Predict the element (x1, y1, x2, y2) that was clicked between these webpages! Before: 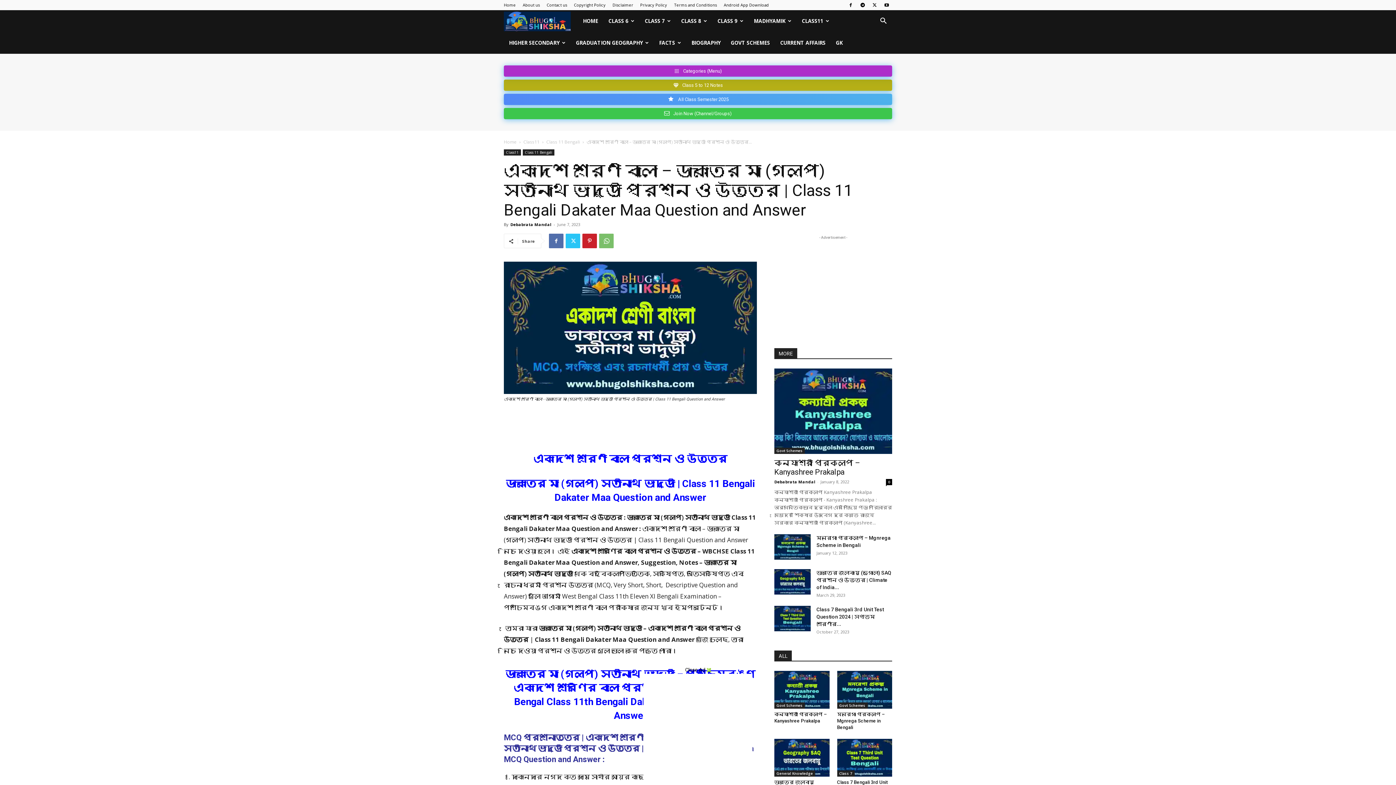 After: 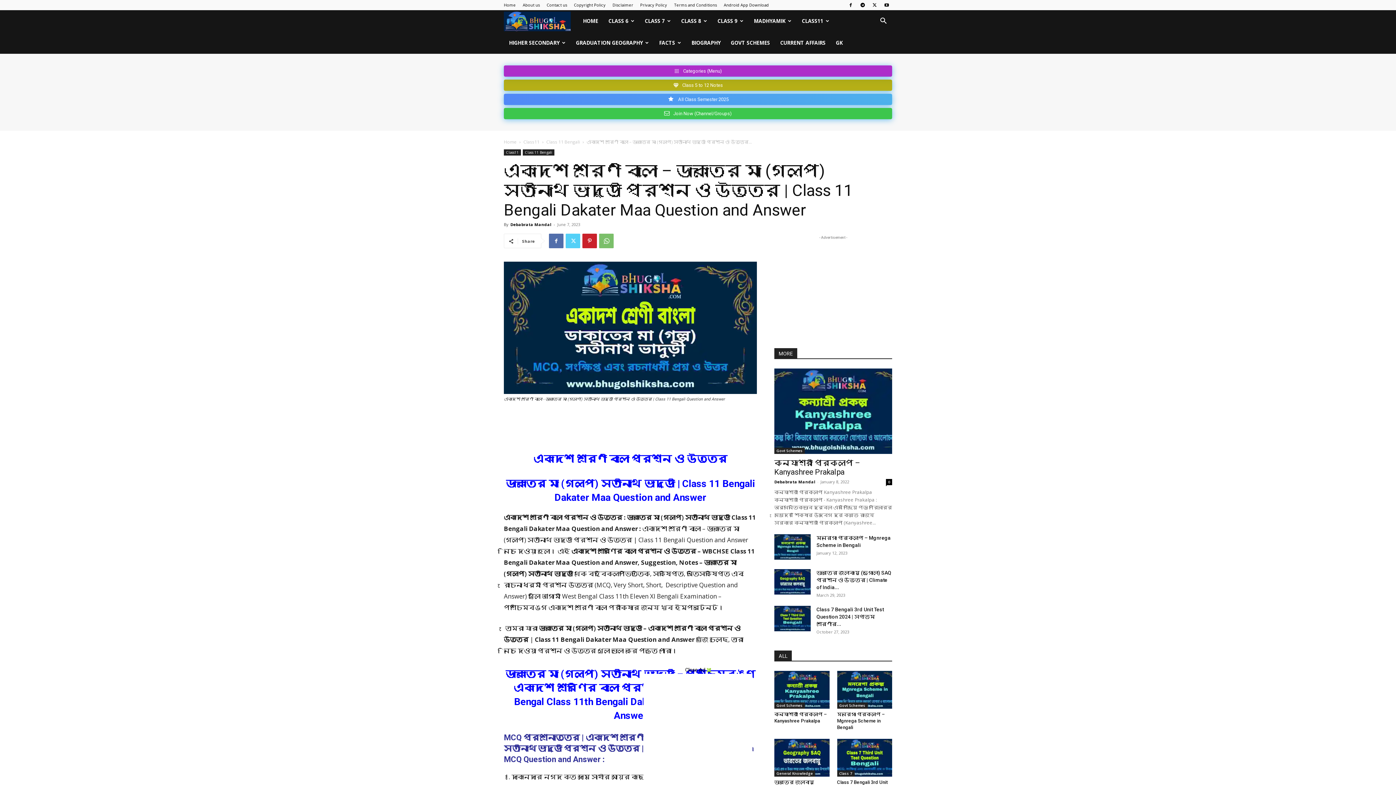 Action: bbox: (565, 233, 580, 248)